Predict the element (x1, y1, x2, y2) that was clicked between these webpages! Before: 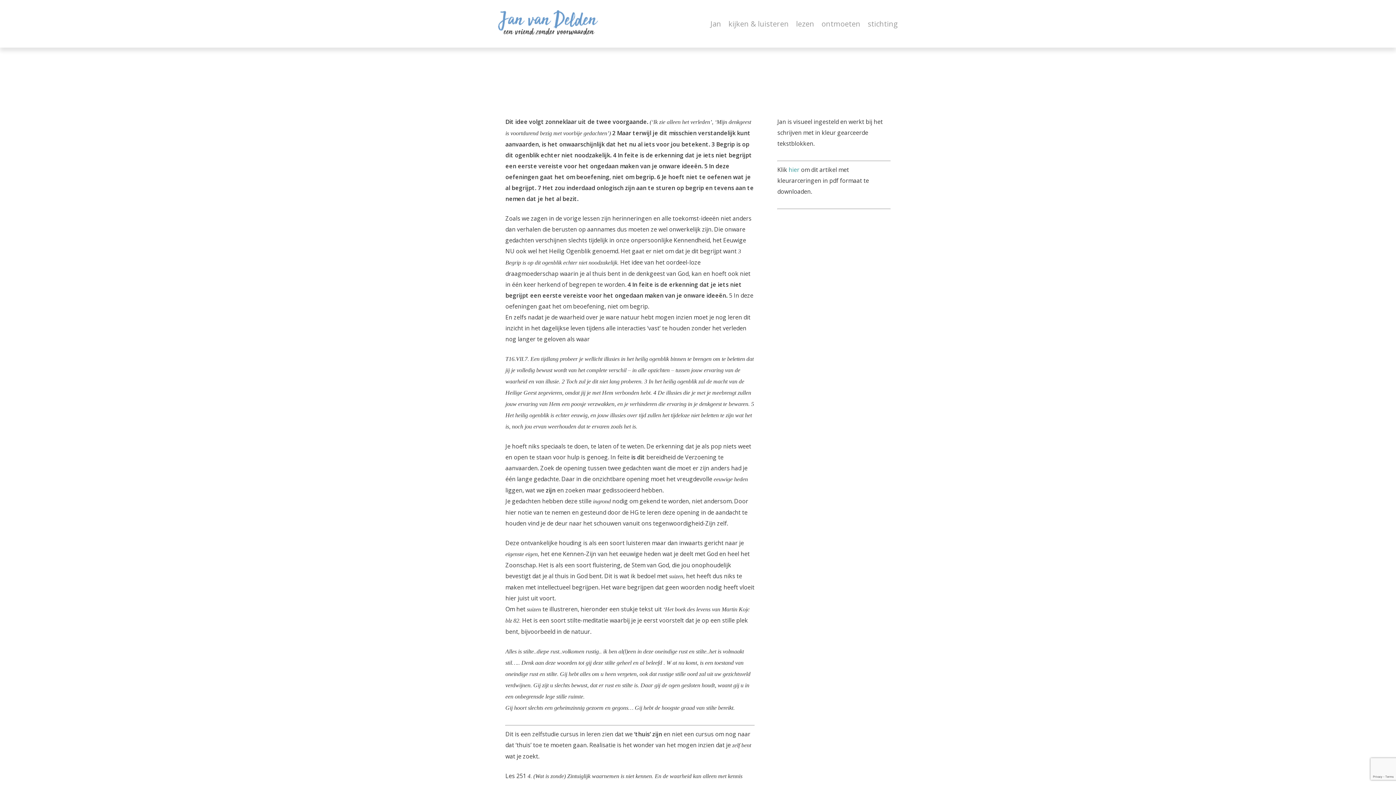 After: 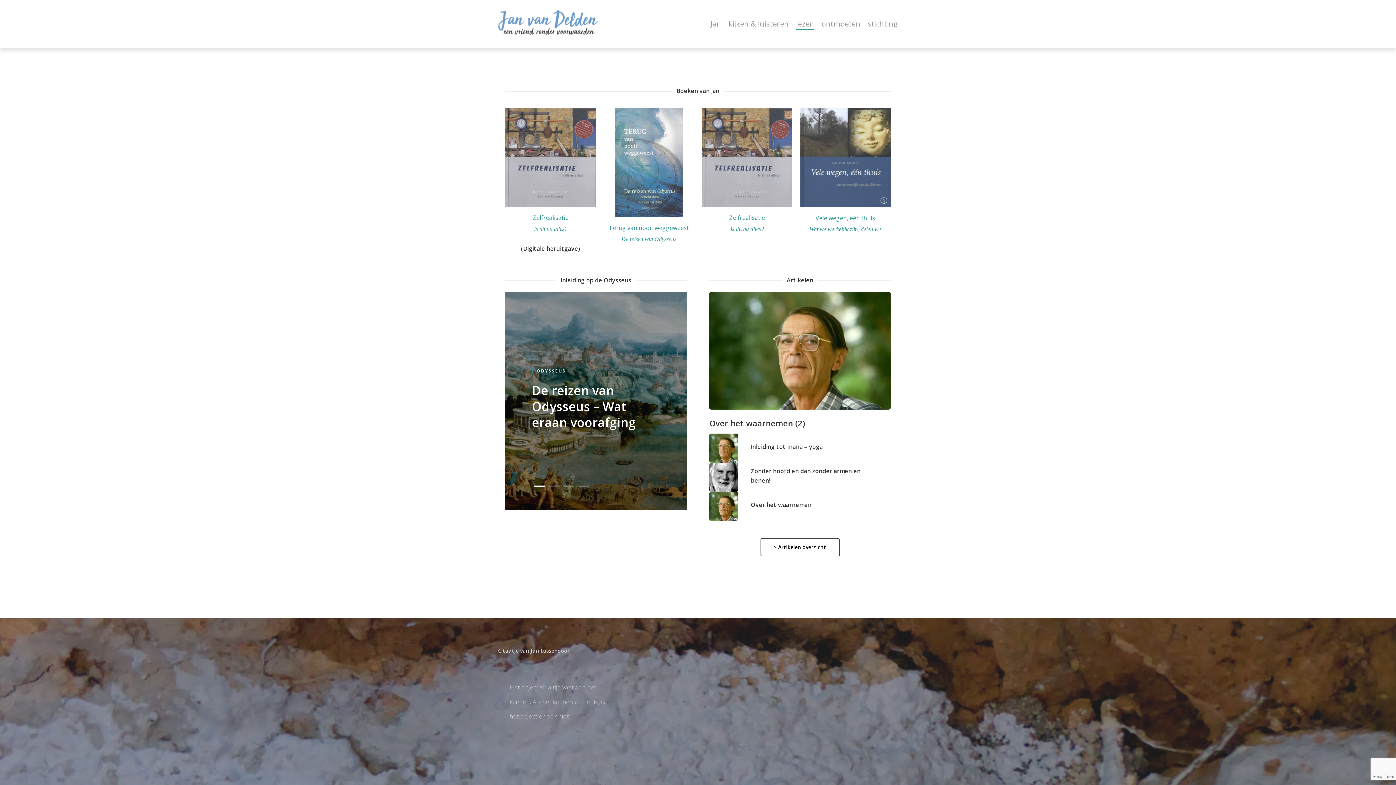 Action: label: lezen bbox: (796, 20, 814, 27)